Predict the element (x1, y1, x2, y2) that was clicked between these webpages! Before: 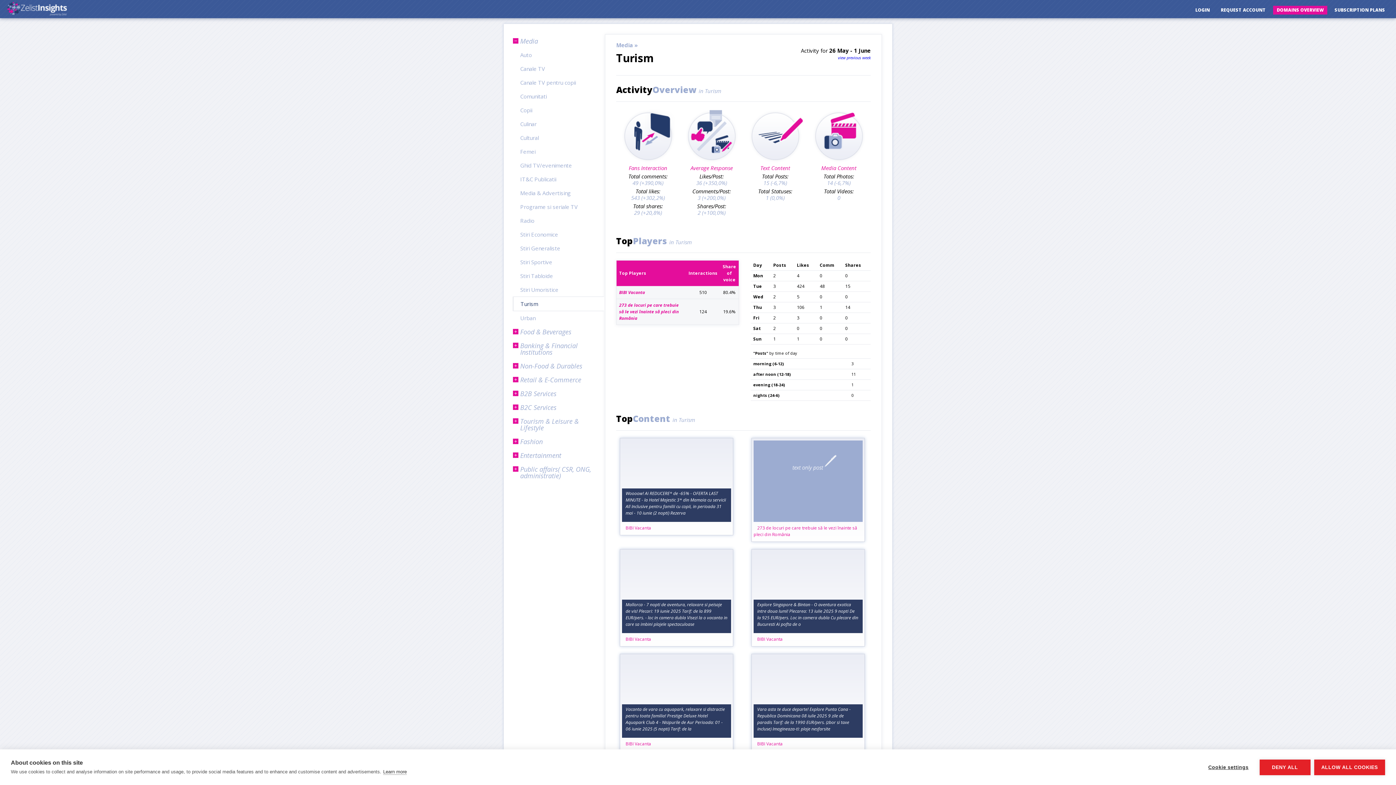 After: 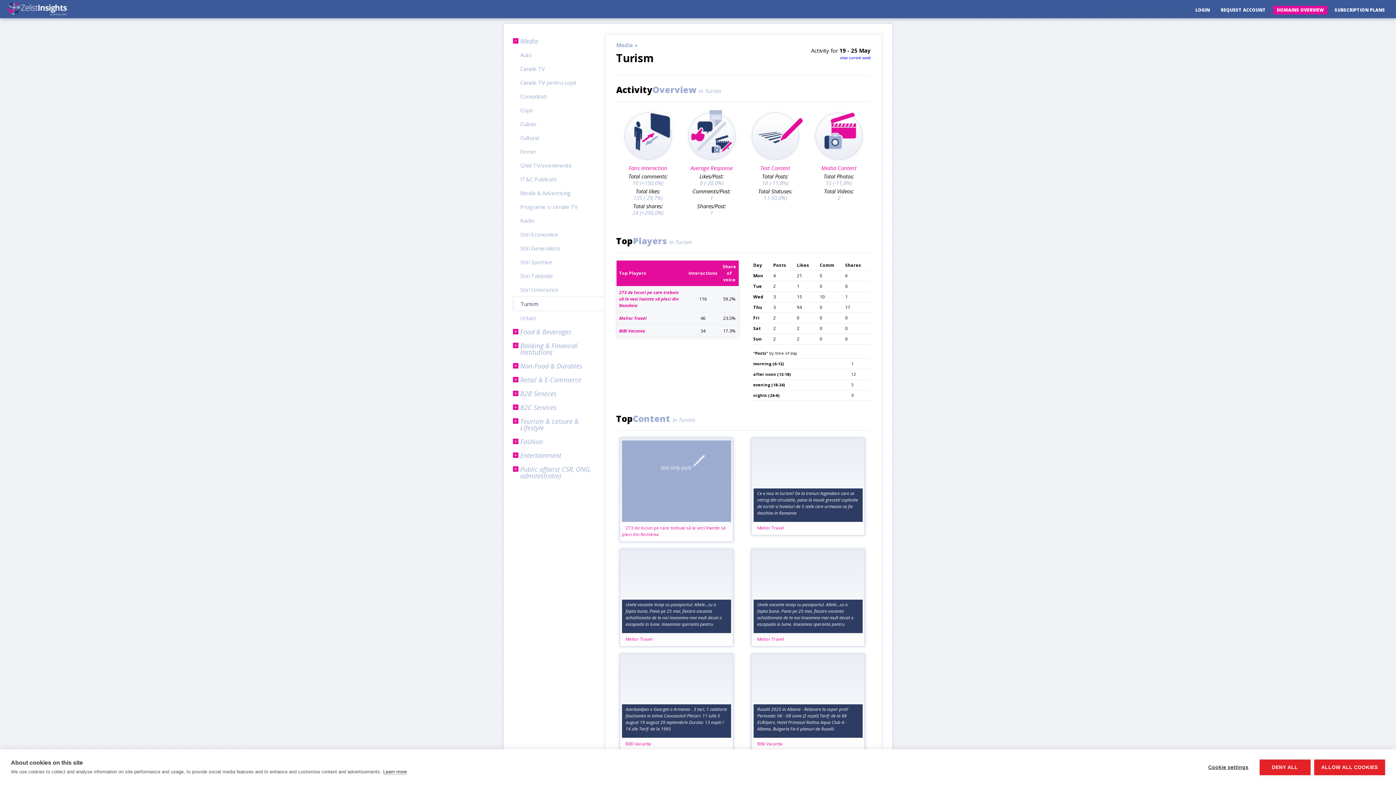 Action: bbox: (838, 54, 870, 60) label: view previous week